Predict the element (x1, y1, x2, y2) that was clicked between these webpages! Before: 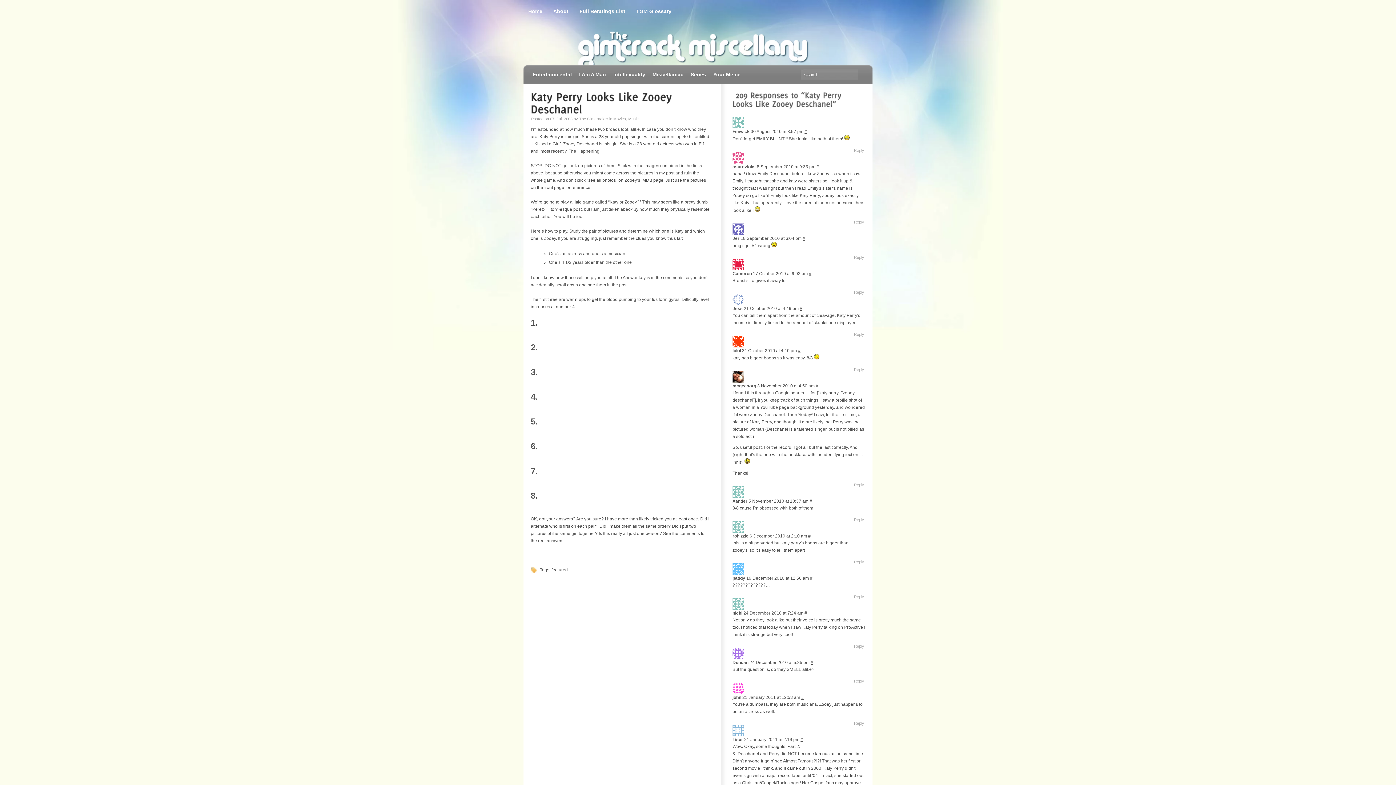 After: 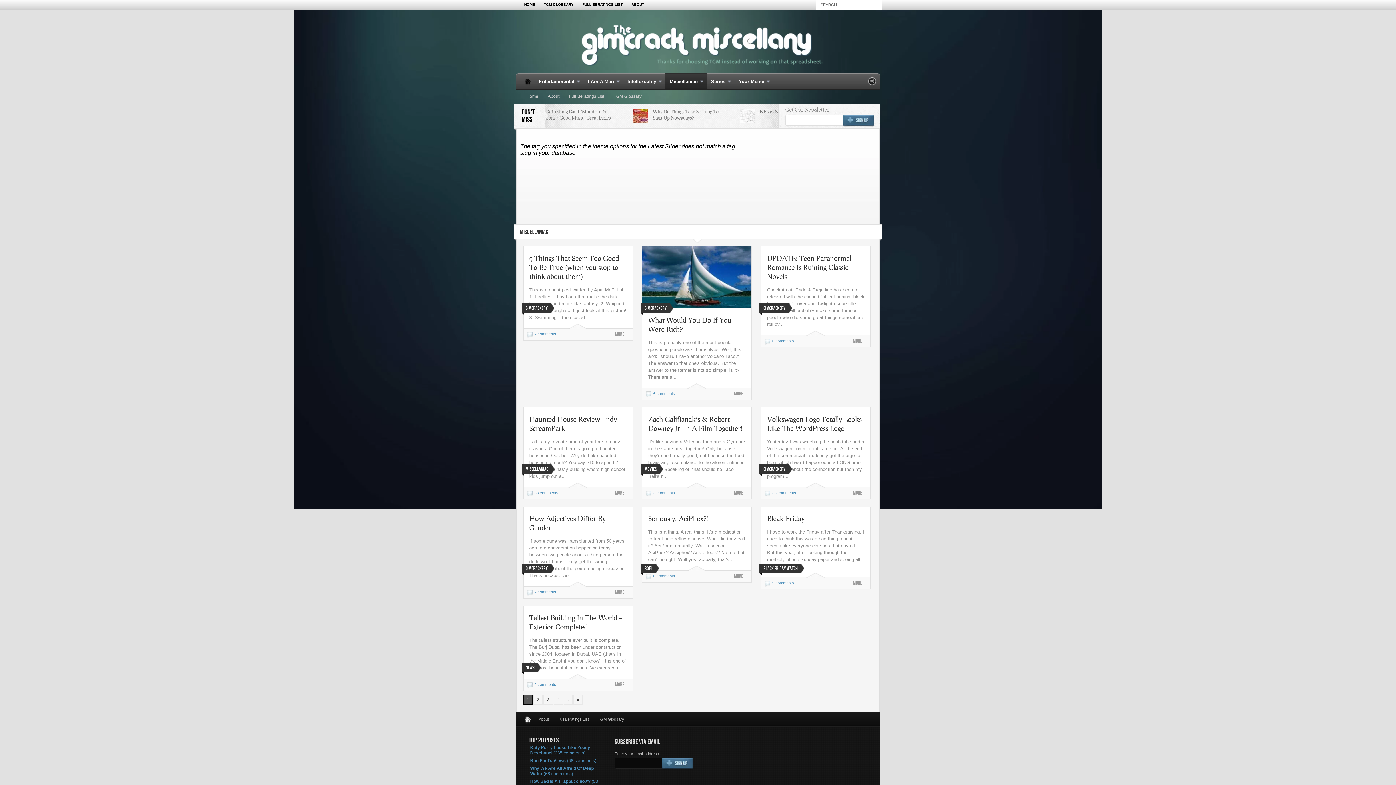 Action: label: Miscellaniac bbox: (774, 729, 794, 733)